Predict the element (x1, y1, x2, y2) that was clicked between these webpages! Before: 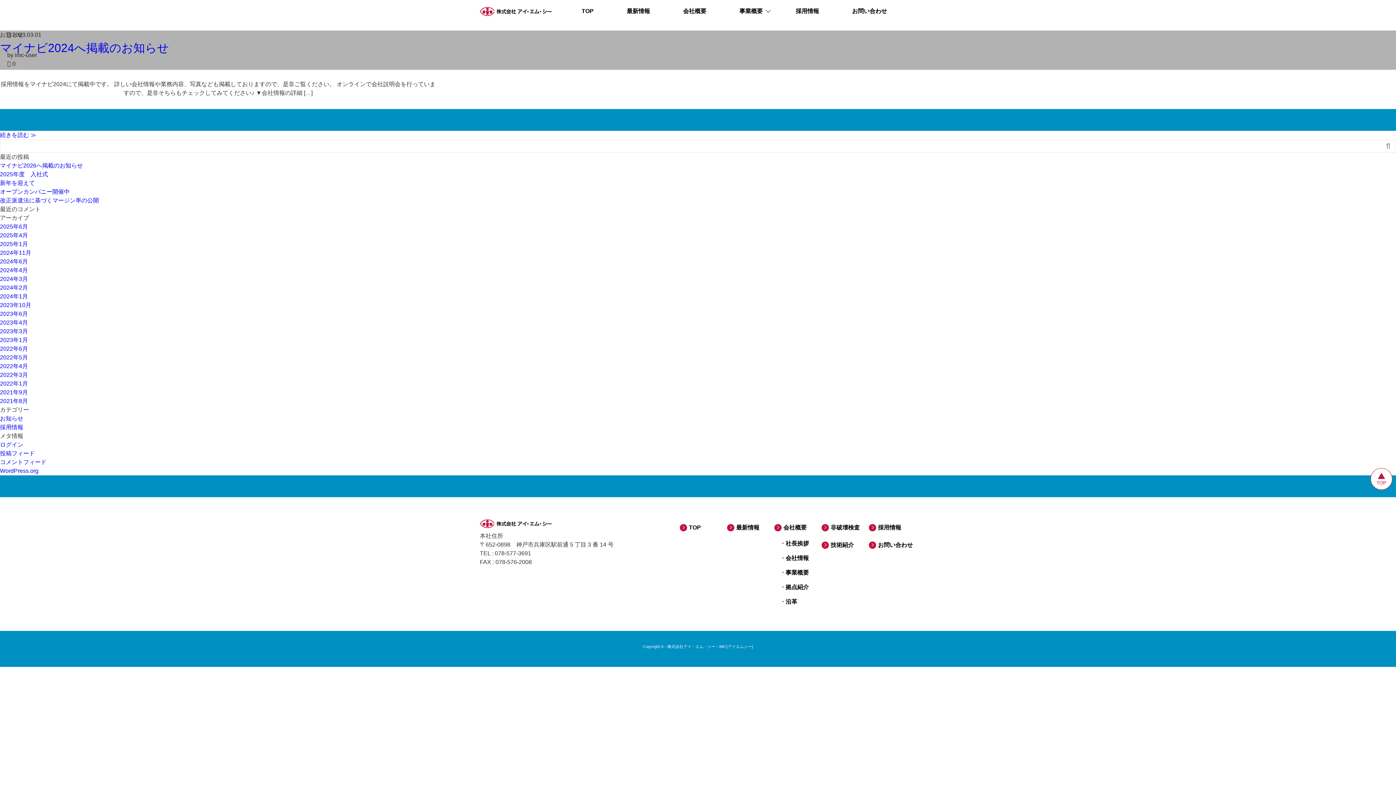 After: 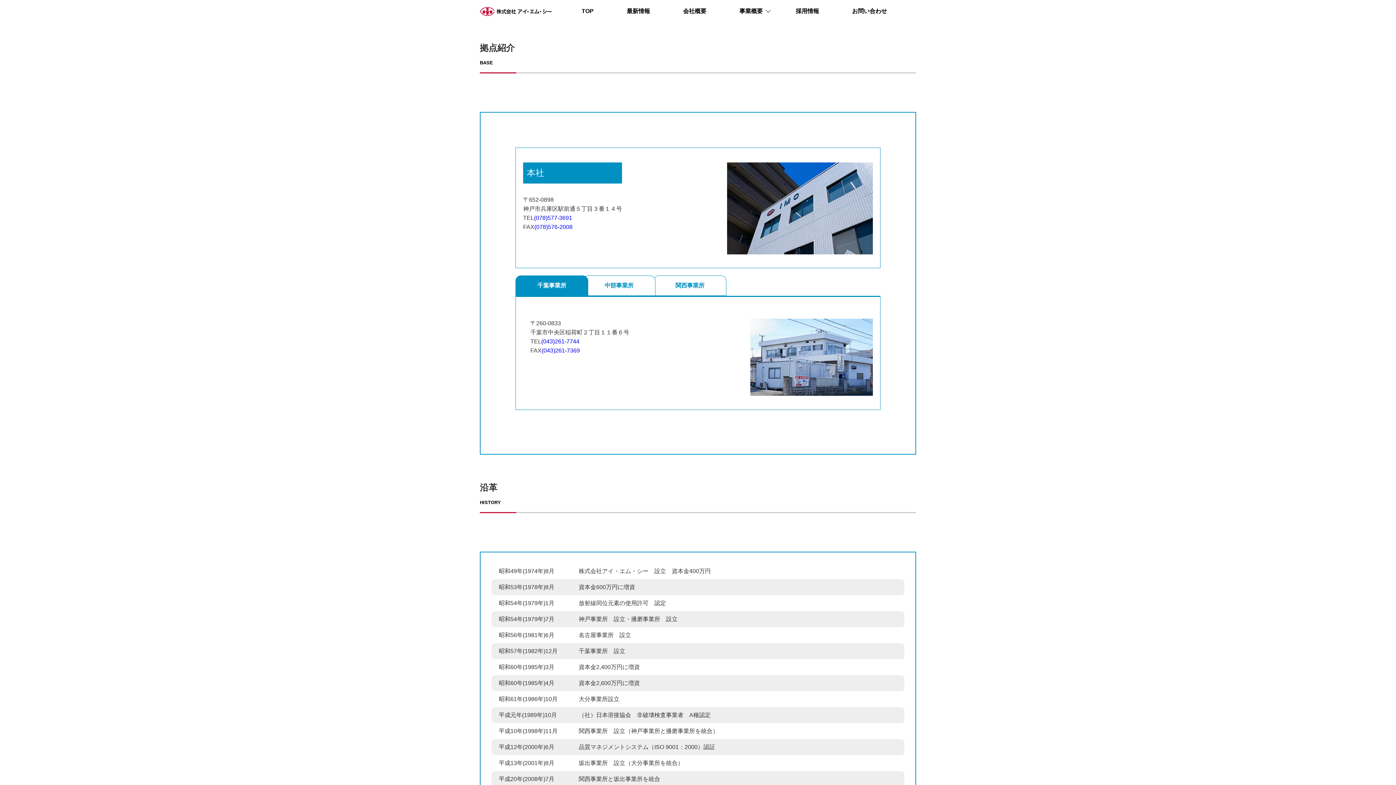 Action: bbox: (780, 584, 809, 590) label: 拠点紹介